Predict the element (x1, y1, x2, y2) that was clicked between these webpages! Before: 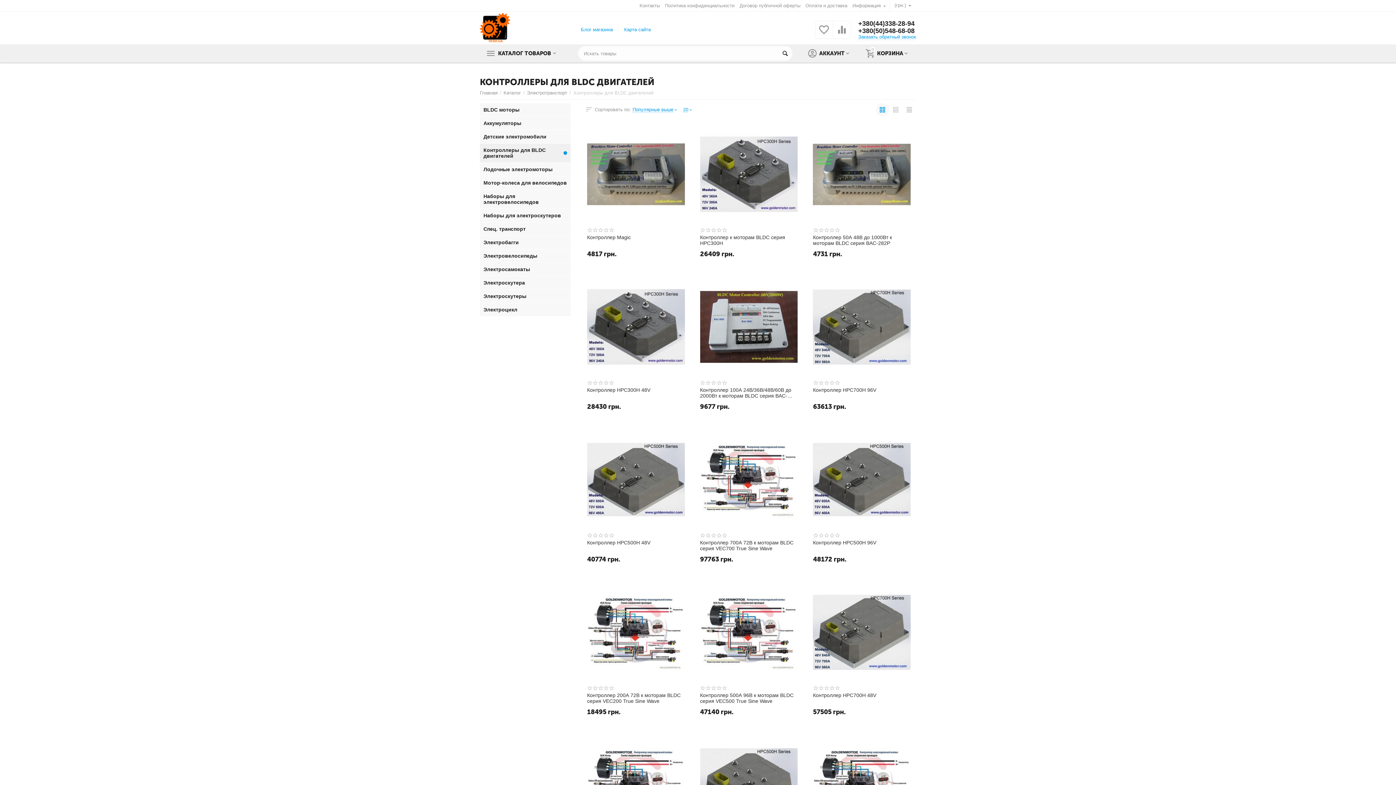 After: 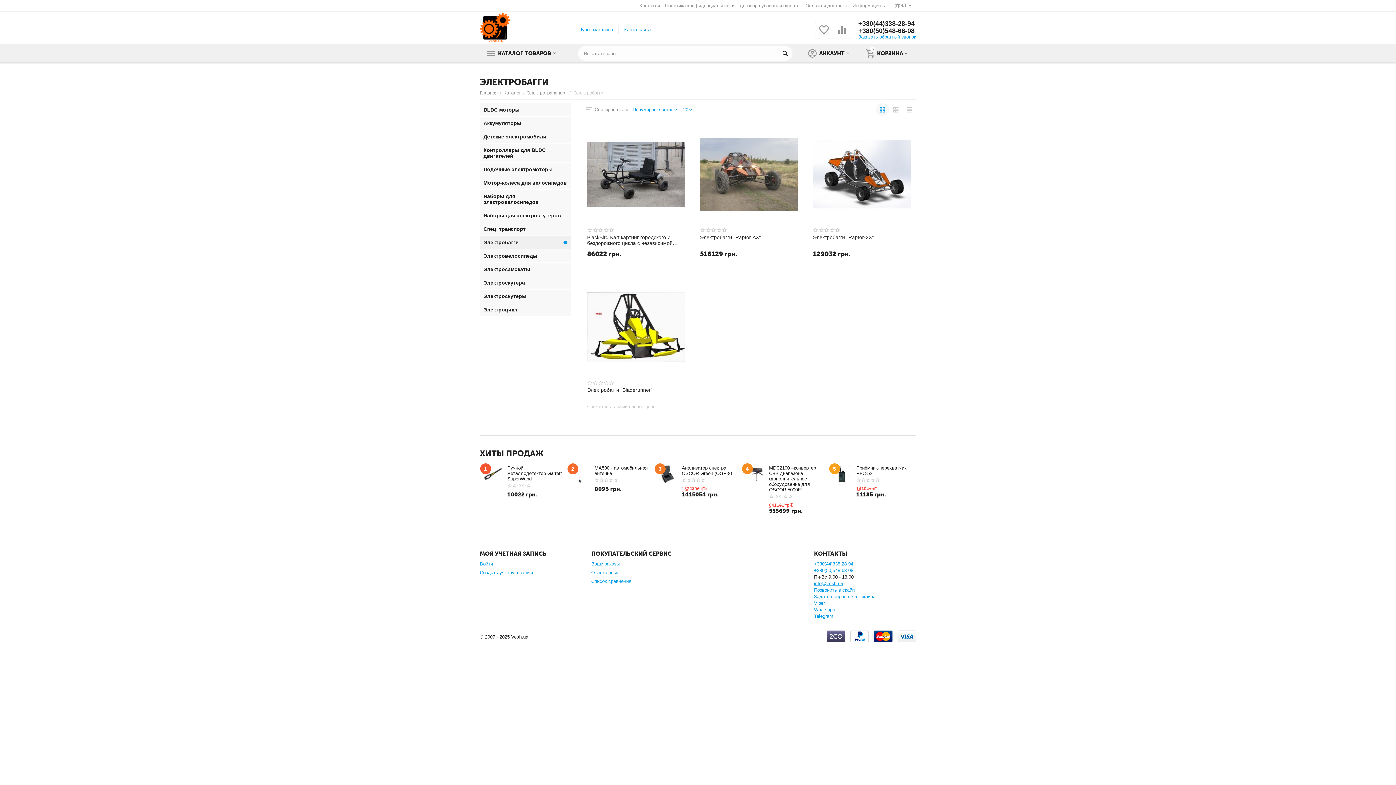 Action: bbox: (483, 240, 567, 245) label: Электробагги